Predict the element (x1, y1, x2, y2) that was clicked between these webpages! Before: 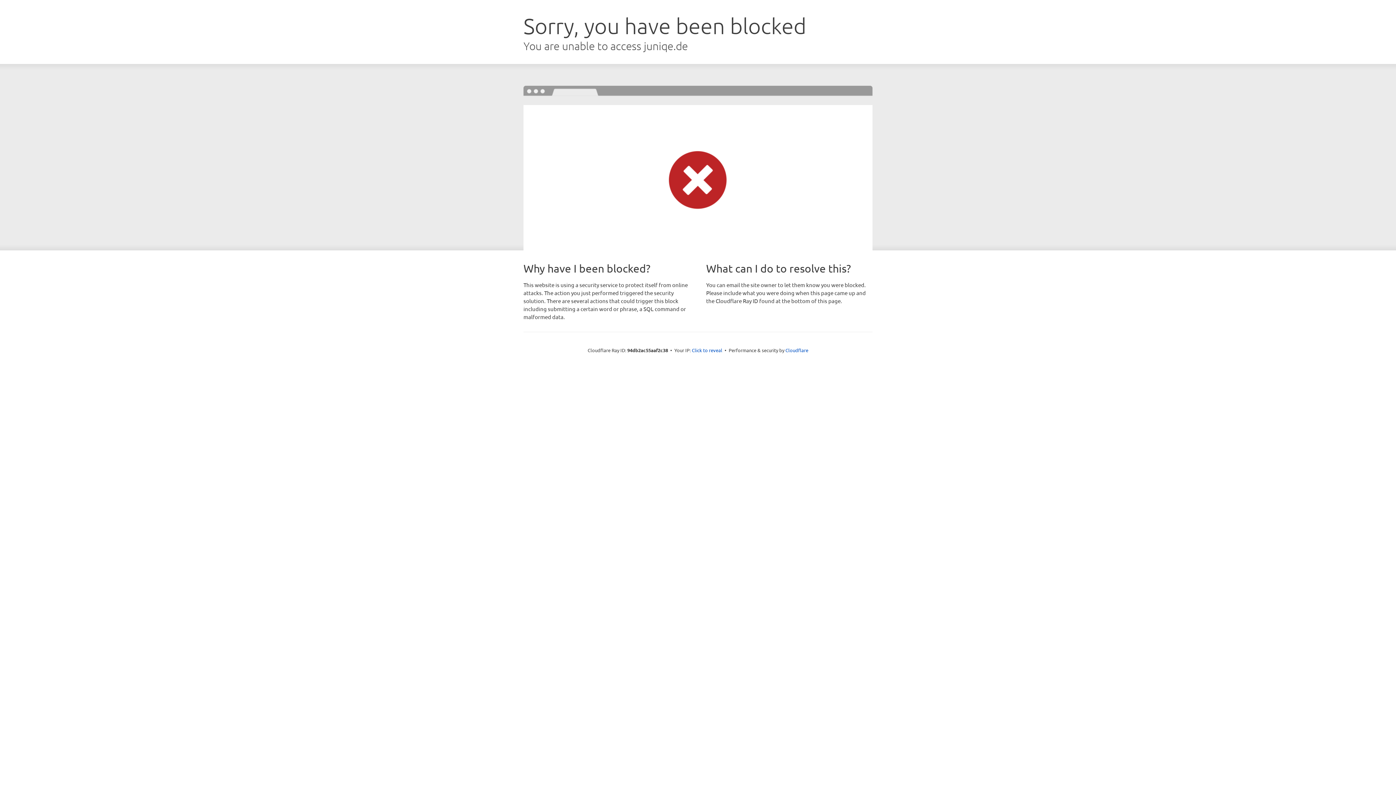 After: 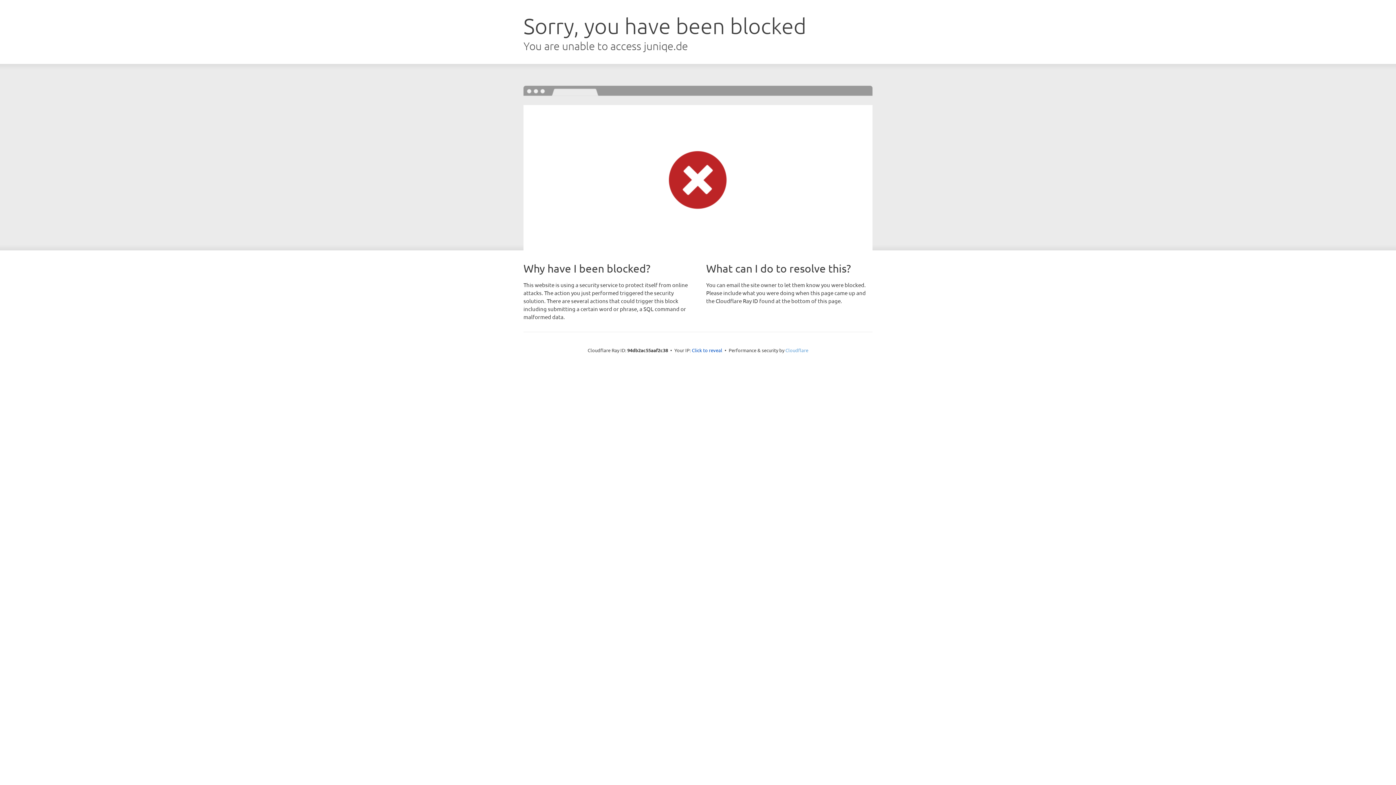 Action: bbox: (785, 347, 808, 353) label: Cloudflare